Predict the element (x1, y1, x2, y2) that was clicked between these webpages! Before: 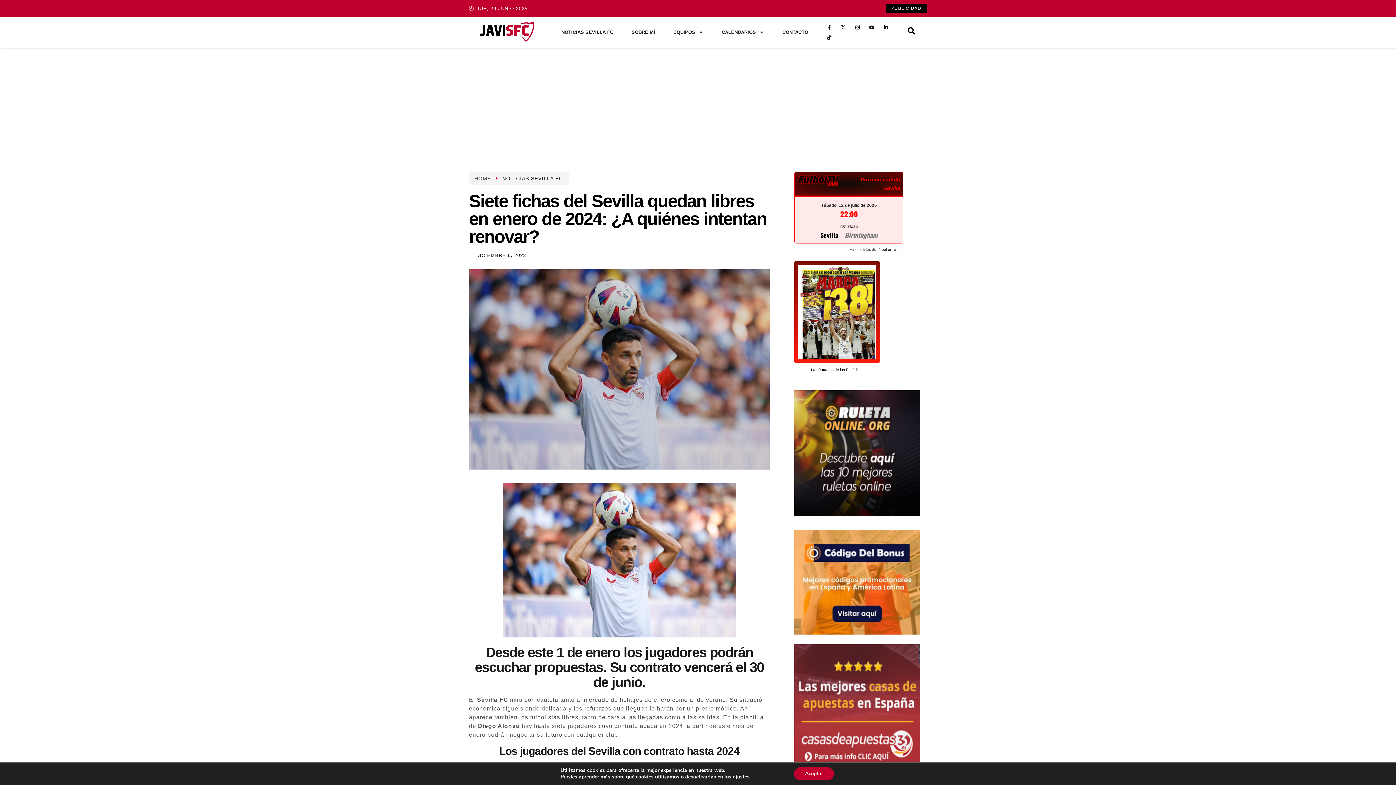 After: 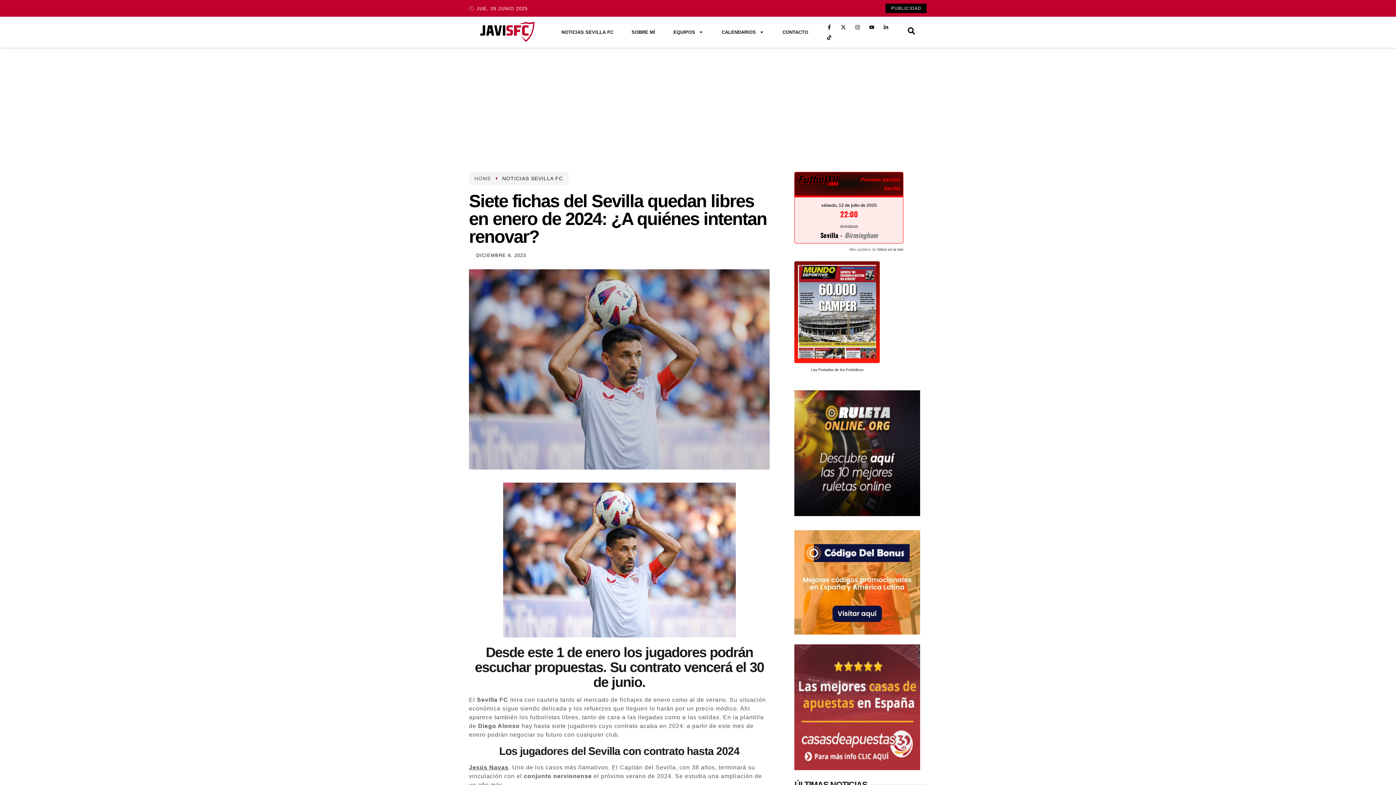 Action: bbox: (794, 767, 834, 780) label: Aceptar